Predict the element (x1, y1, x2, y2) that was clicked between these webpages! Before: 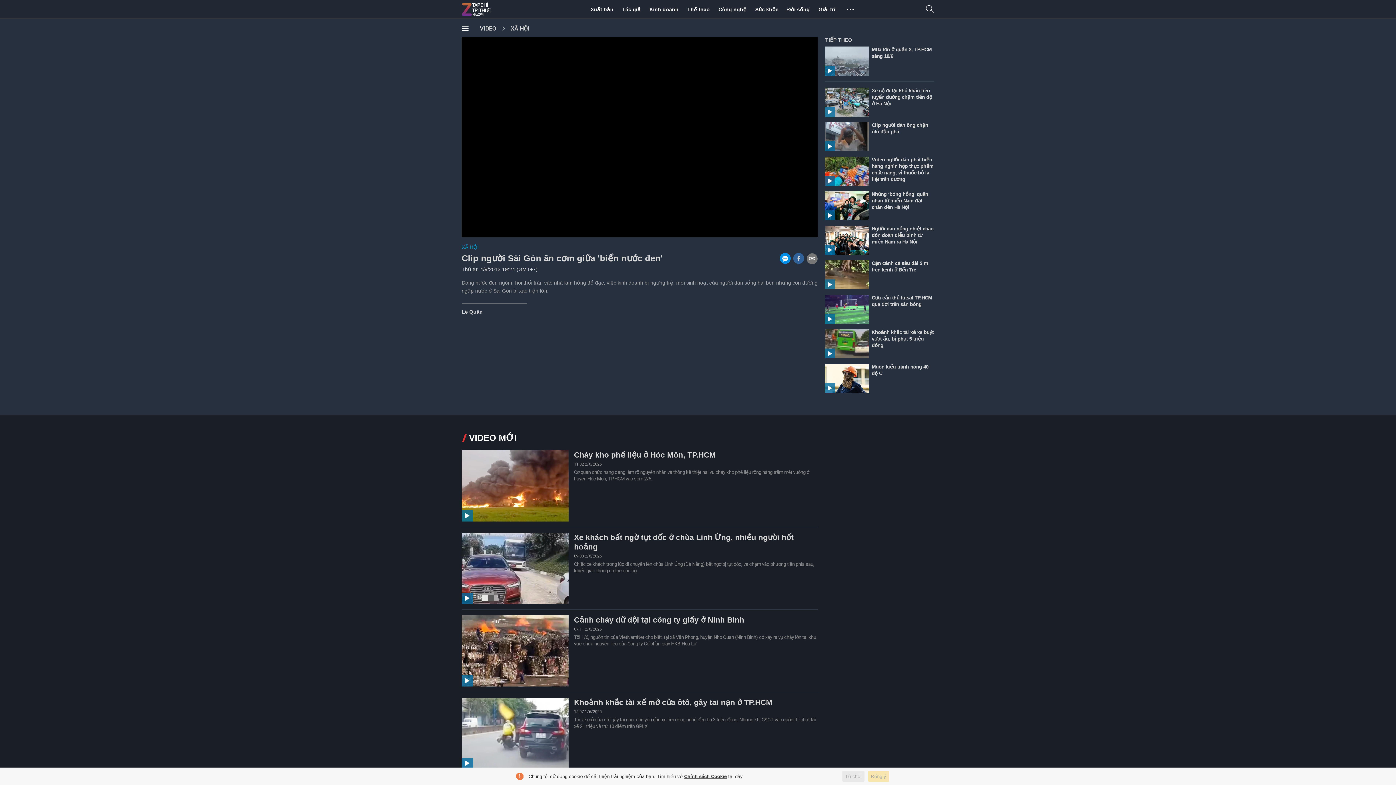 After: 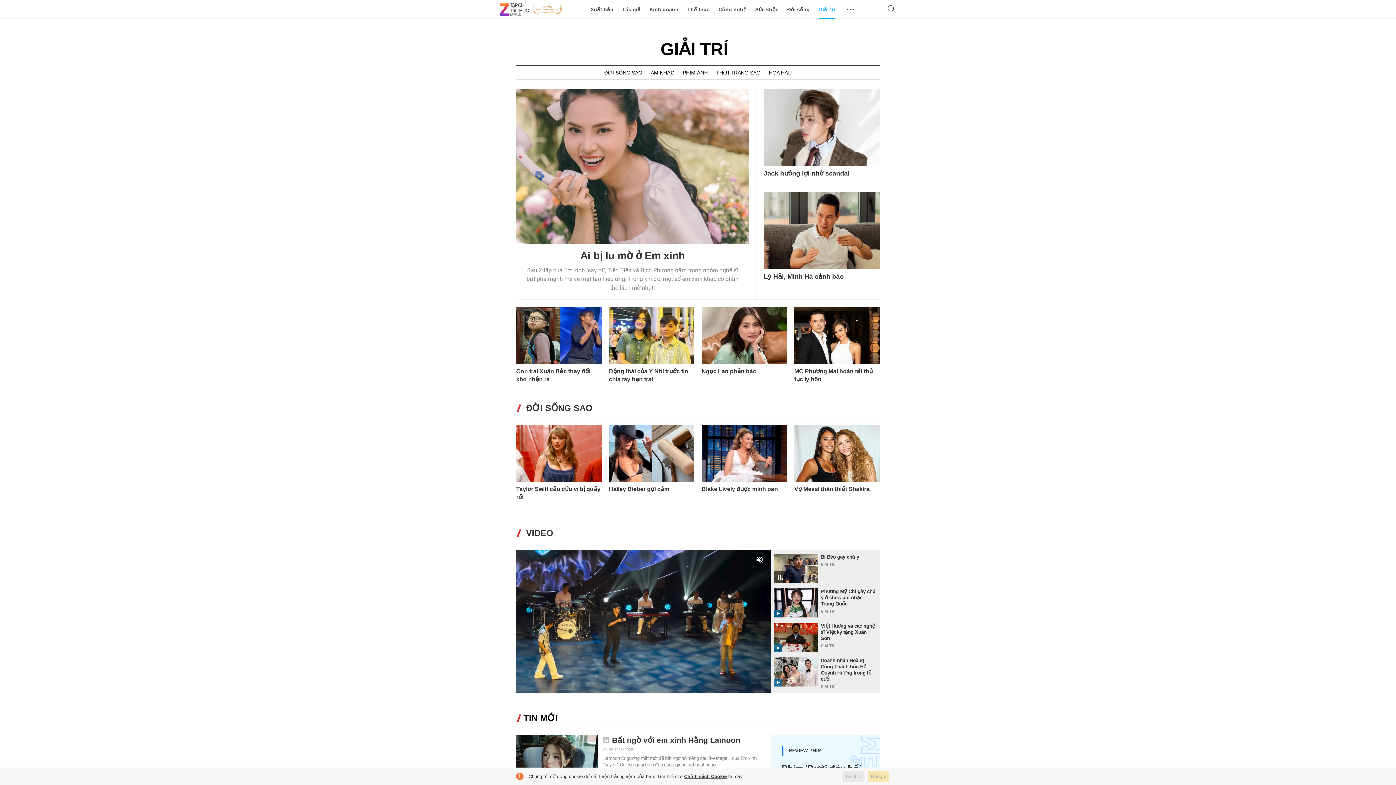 Action: bbox: (818, 0, 835, 18) label: Giải trí